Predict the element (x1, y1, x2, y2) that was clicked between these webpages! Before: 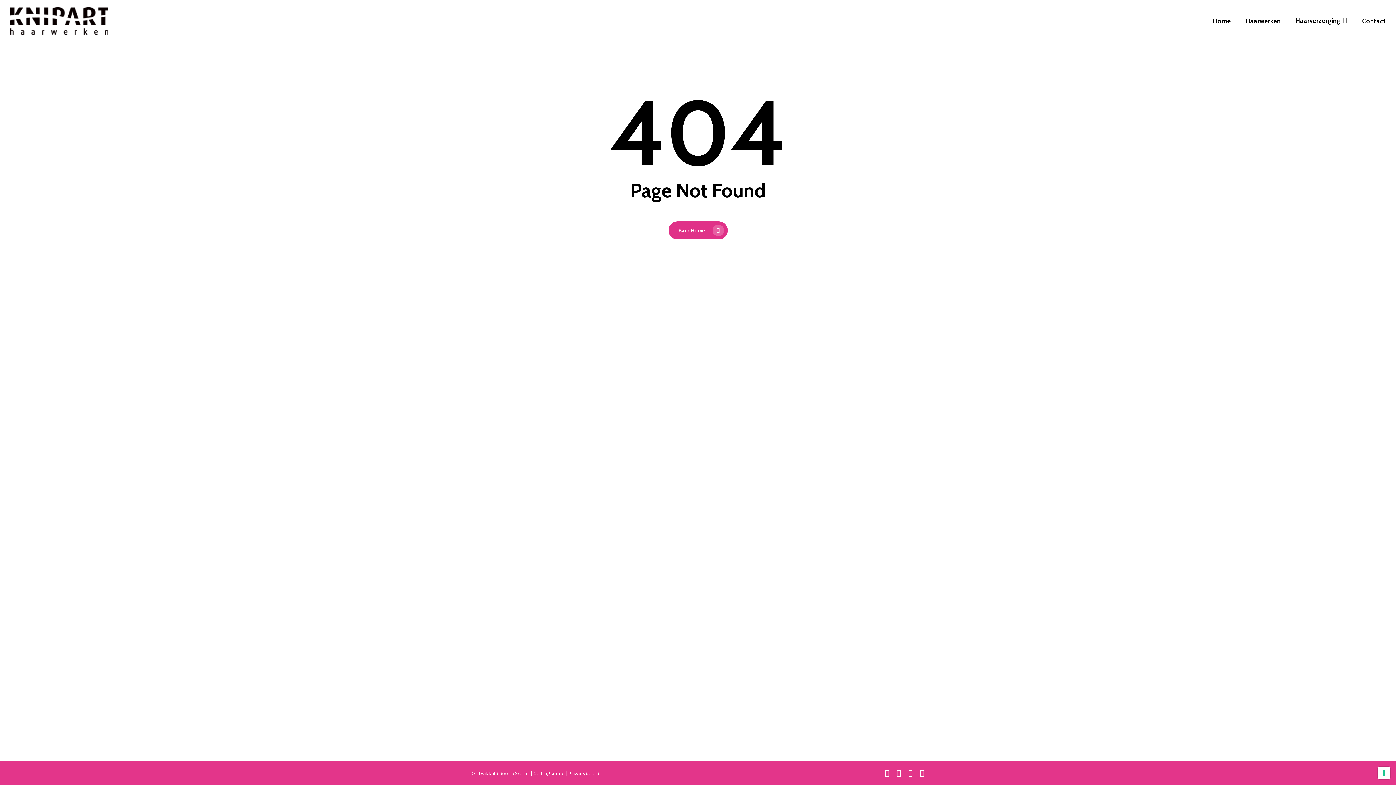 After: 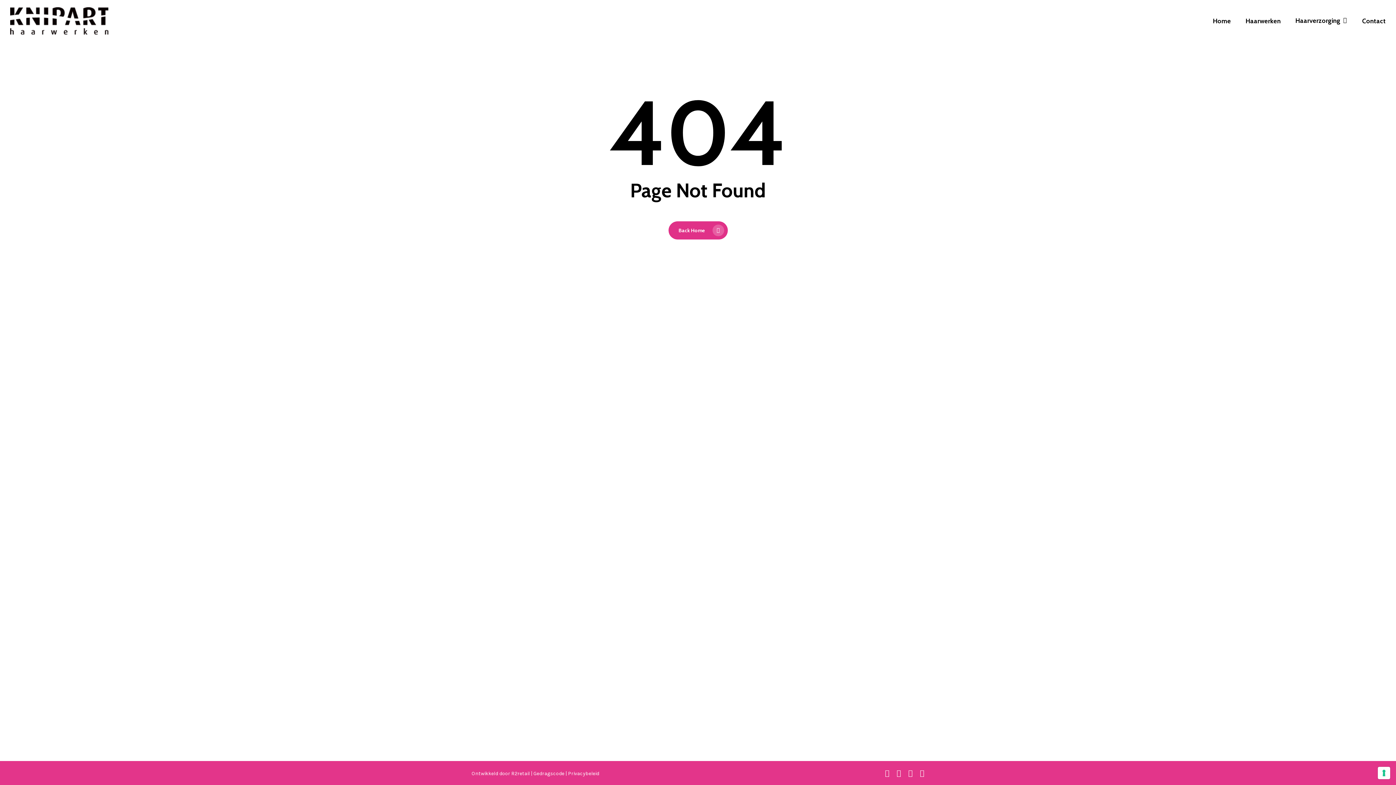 Action: bbox: (908, 769, 912, 777) label: phone